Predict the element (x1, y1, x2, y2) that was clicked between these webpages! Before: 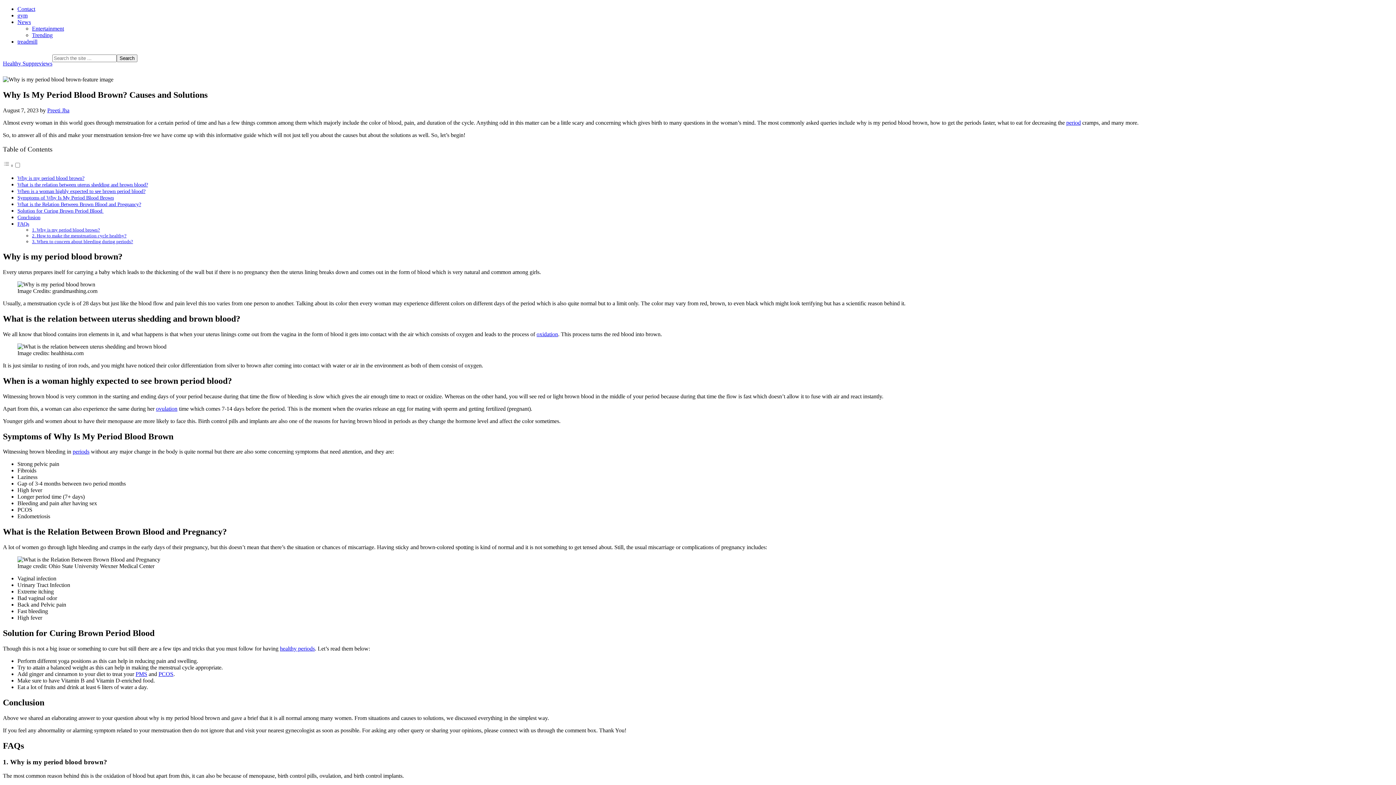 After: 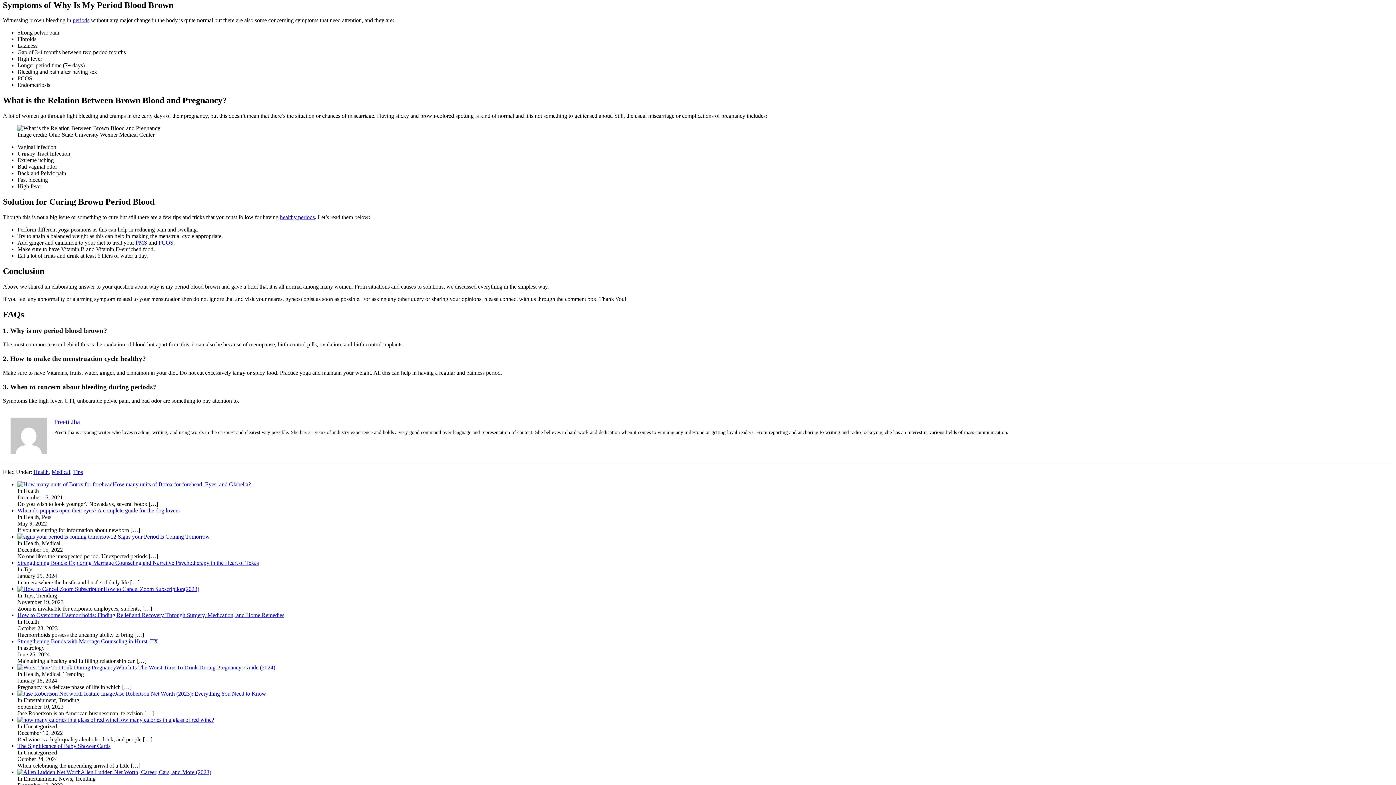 Action: bbox: (17, 194, 113, 200) label: Symptoms of Why Is My Period Blood Brown